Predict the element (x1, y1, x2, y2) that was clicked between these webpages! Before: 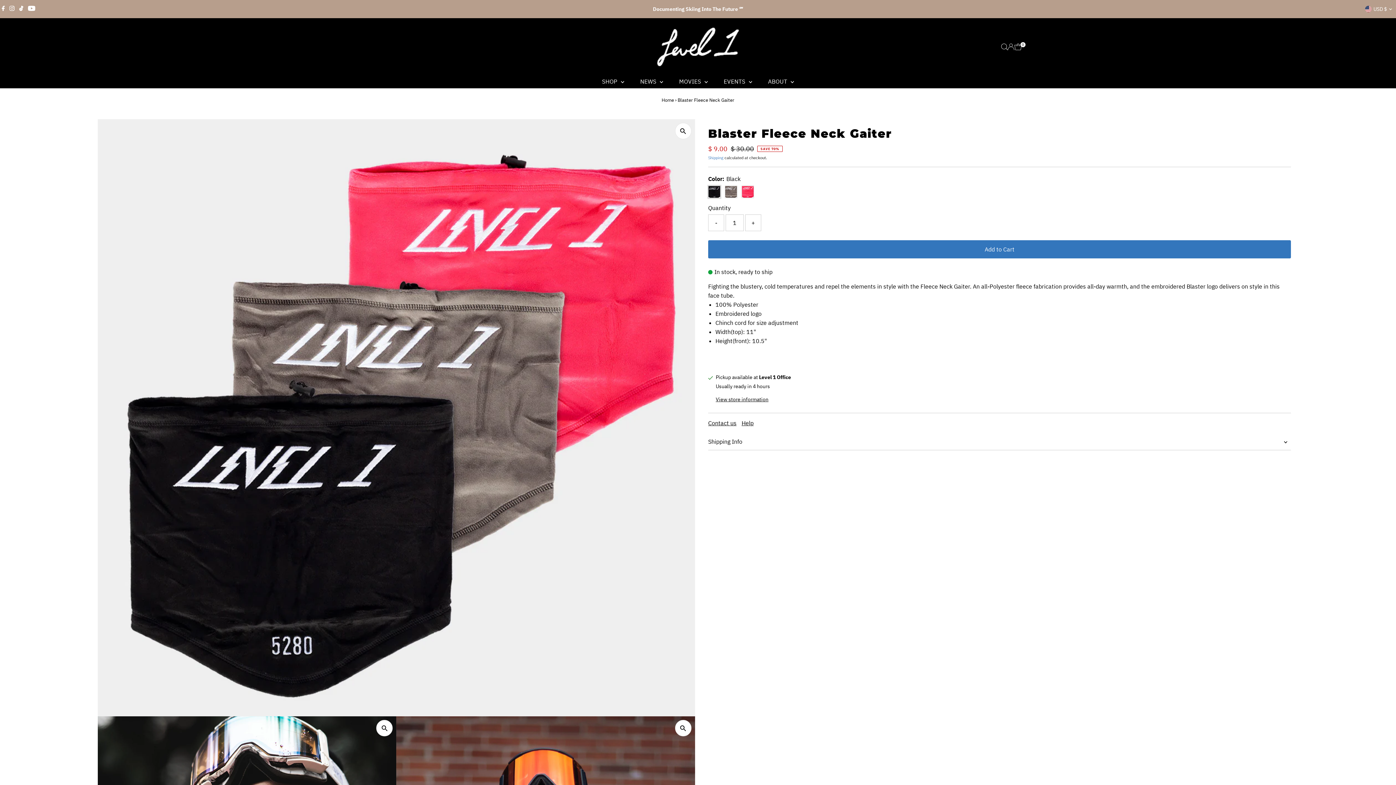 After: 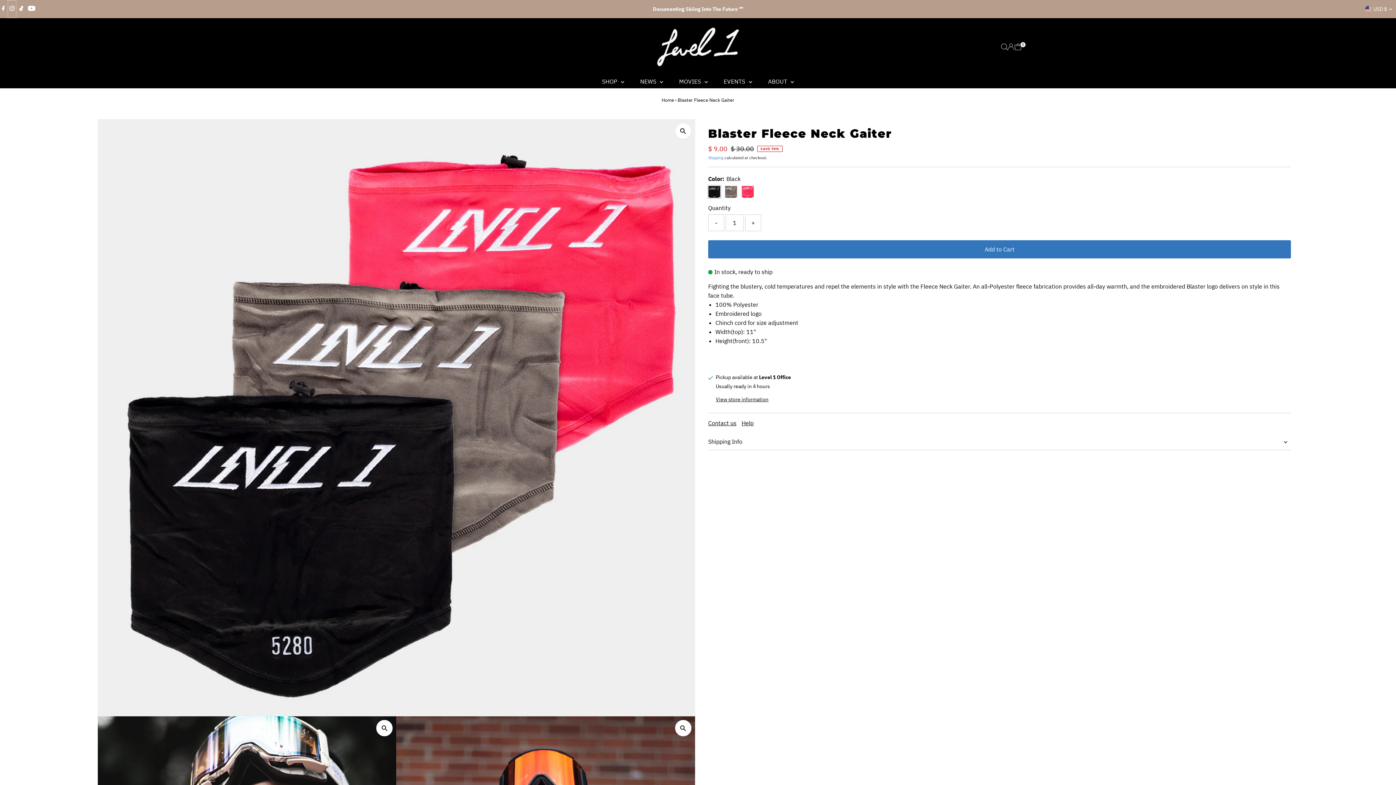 Action: label: Instagram bbox: (7, 0, 16, 17)